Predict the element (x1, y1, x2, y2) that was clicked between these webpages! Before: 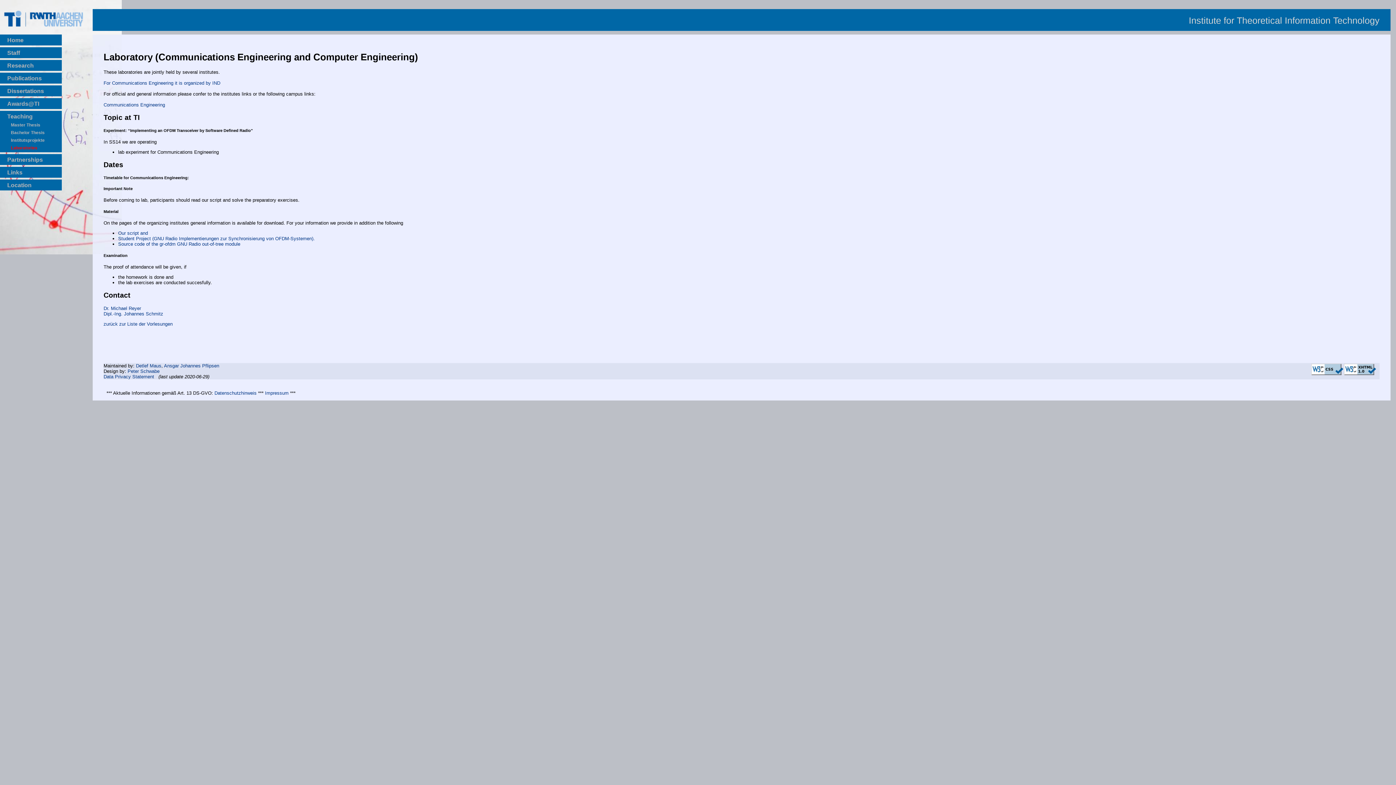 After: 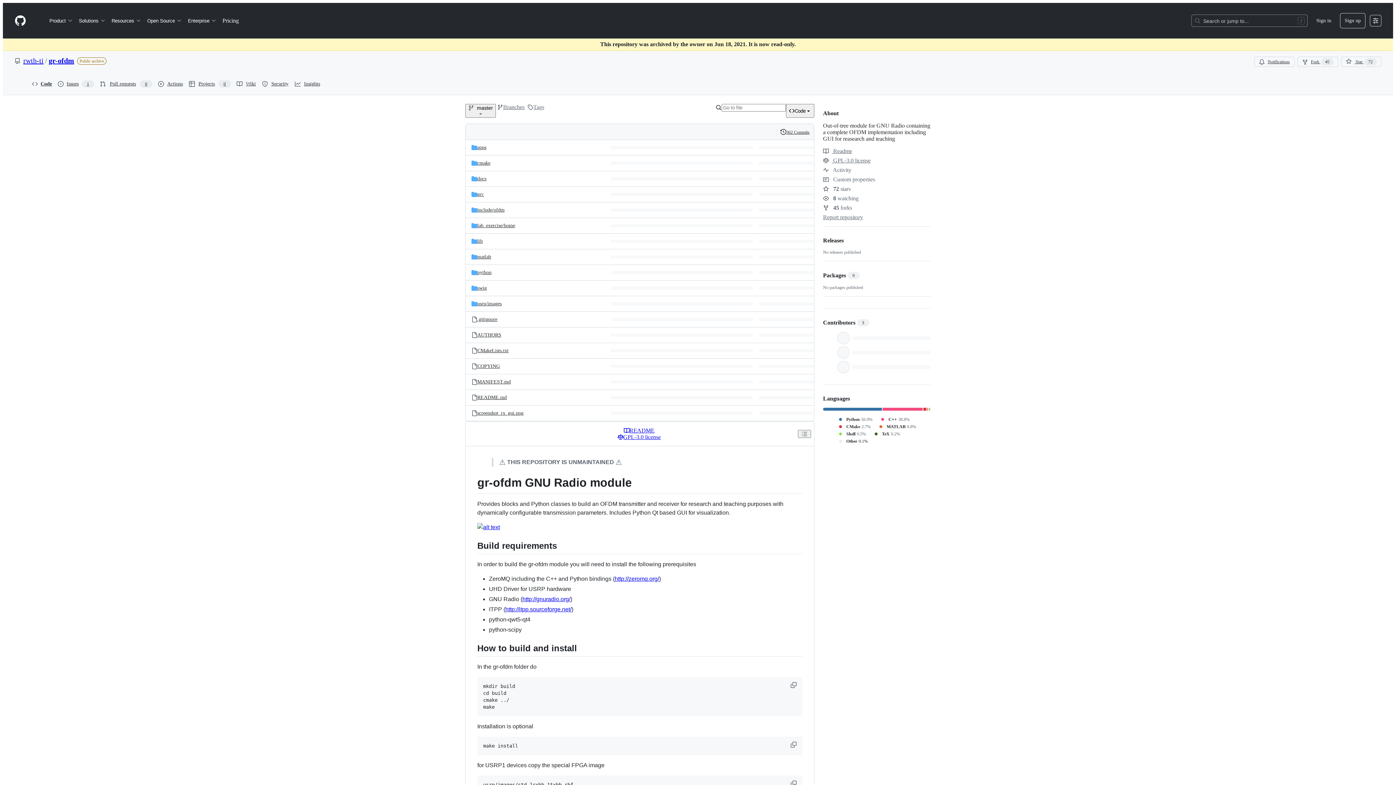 Action: label: Source code of the gr-ofdm GNU Radio out-of-tree module bbox: (118, 241, 240, 247)